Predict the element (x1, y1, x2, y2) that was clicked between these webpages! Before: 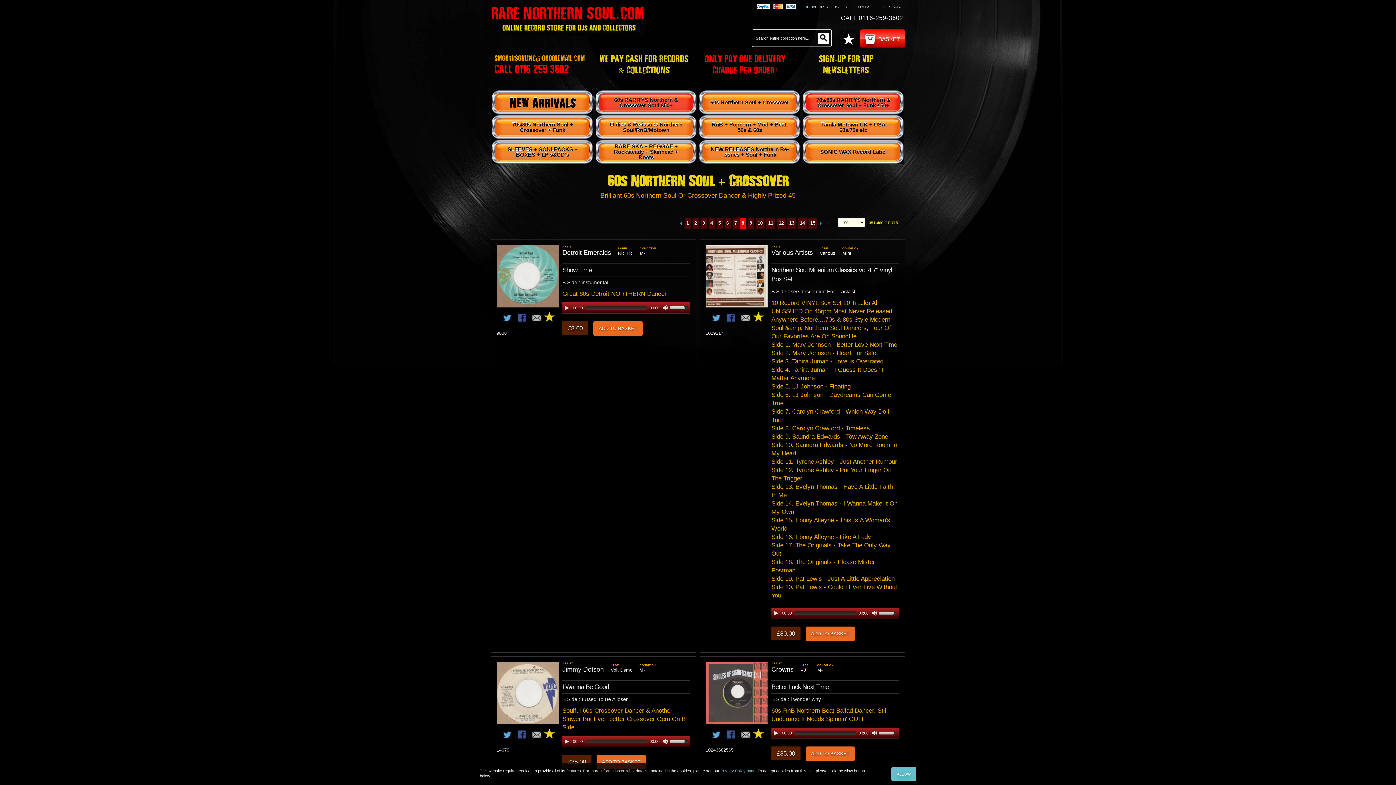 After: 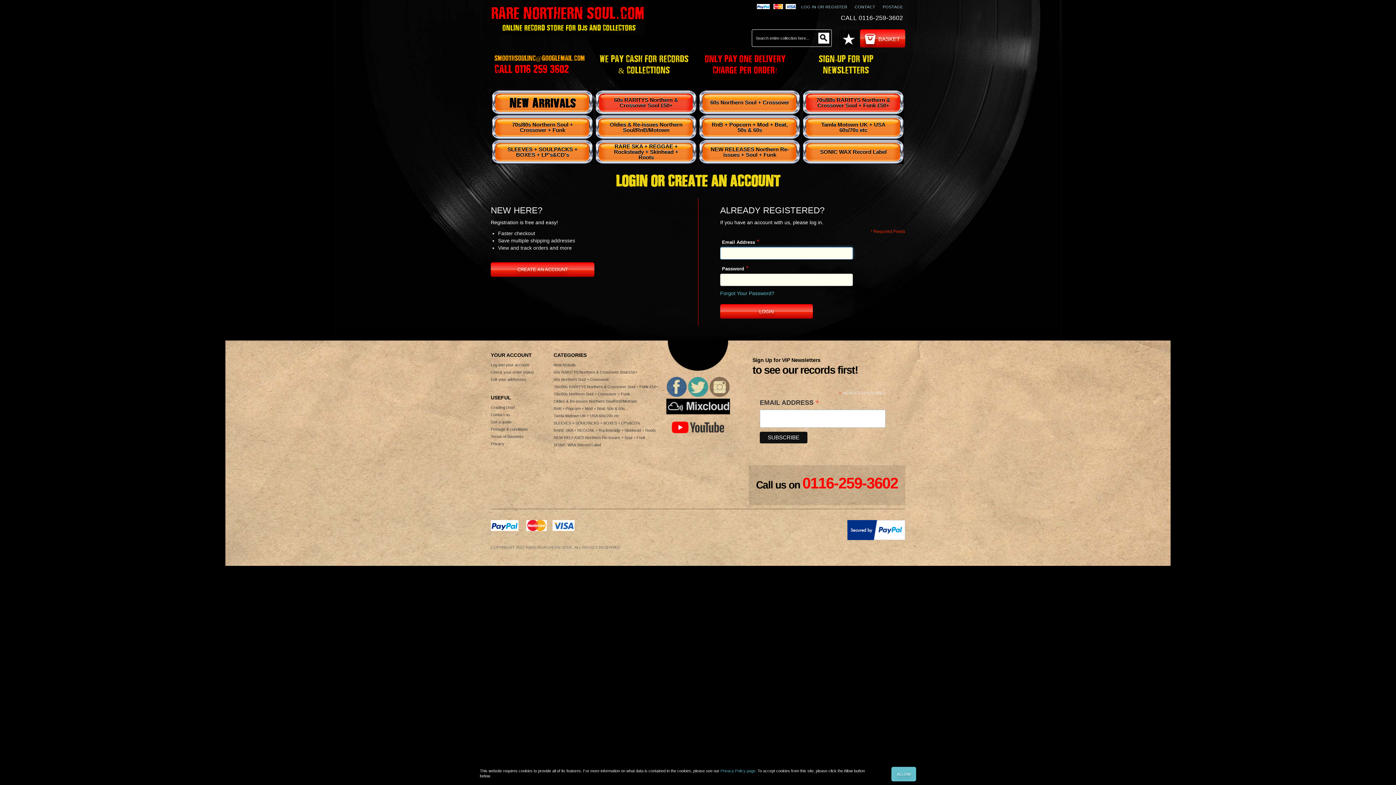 Action: bbox: (544, 728, 555, 739)